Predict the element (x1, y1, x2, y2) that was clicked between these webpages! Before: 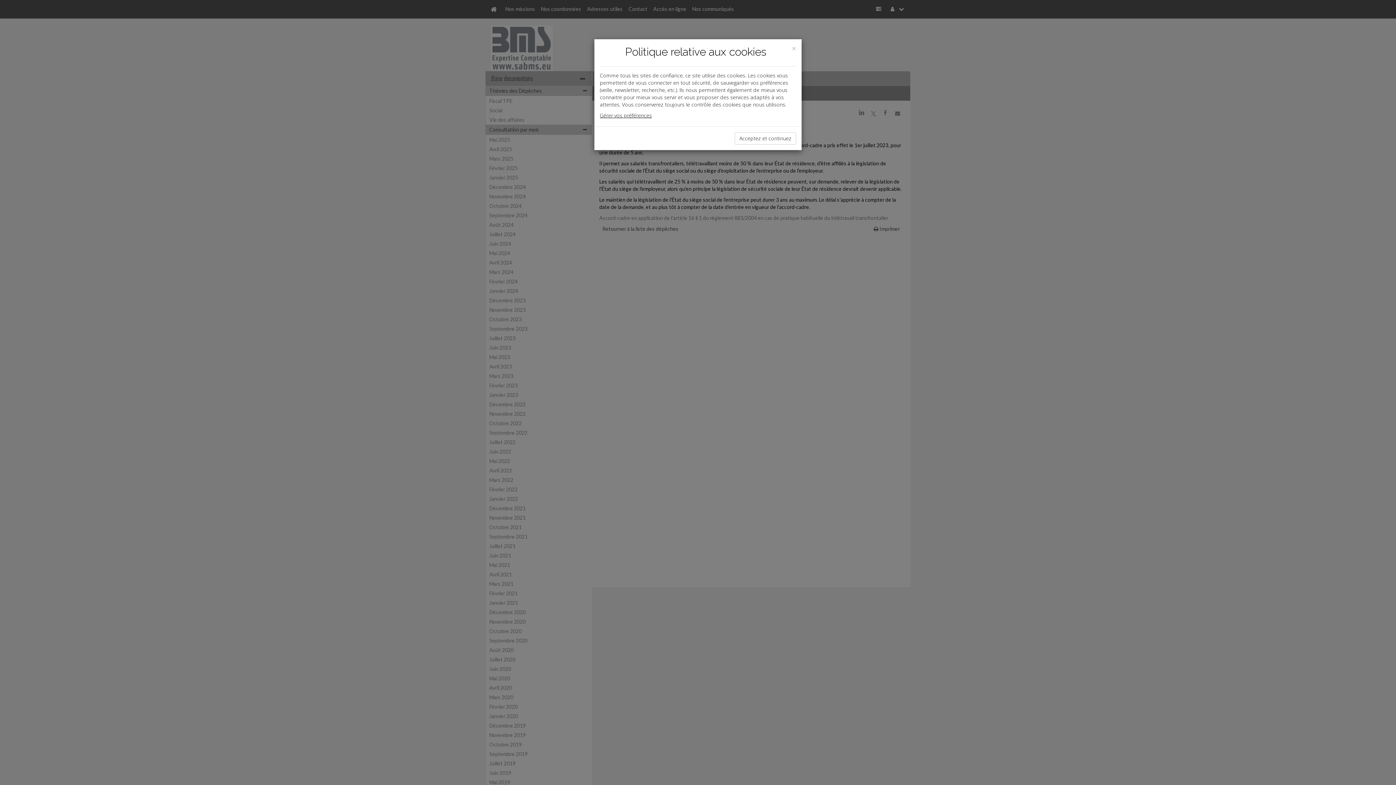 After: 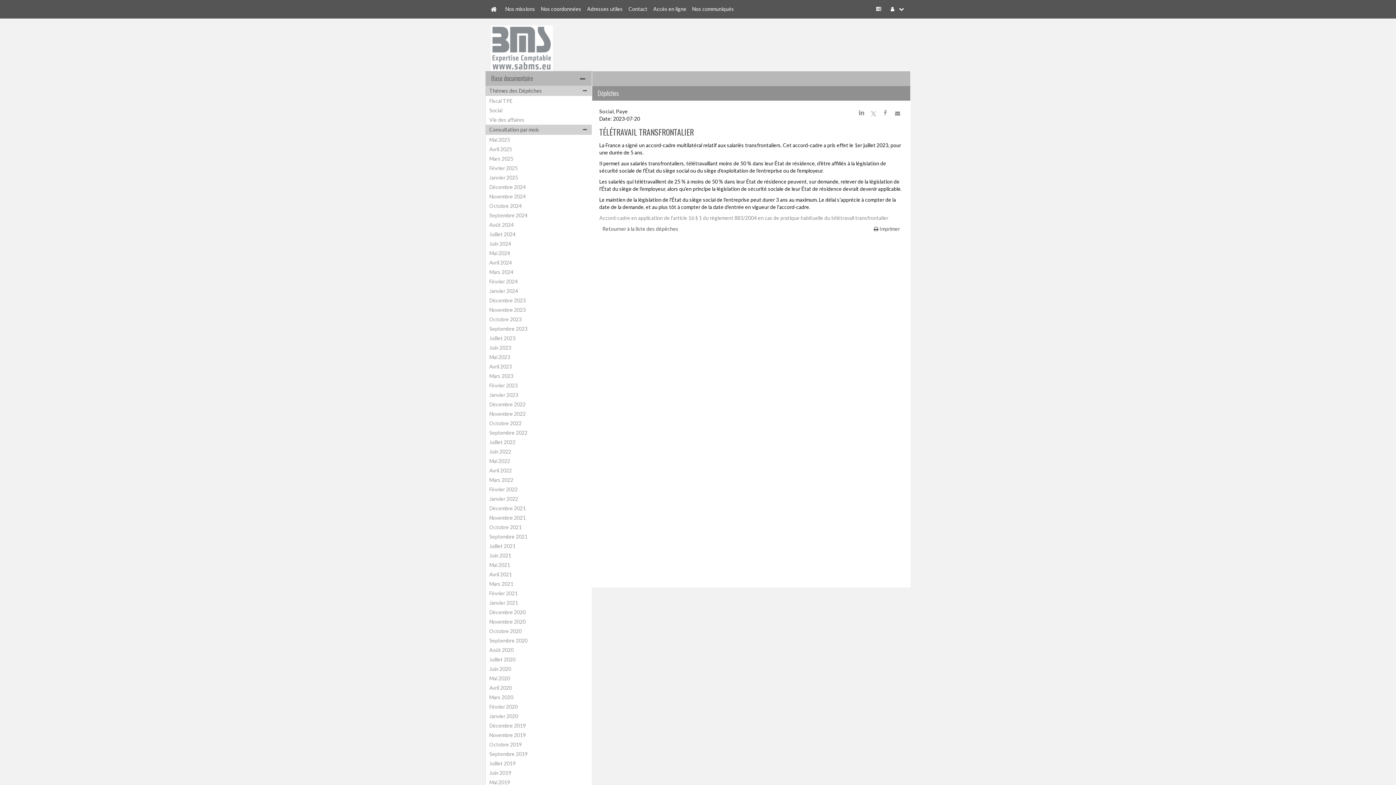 Action: label: Acceptez et continuez bbox: (734, 132, 796, 144)